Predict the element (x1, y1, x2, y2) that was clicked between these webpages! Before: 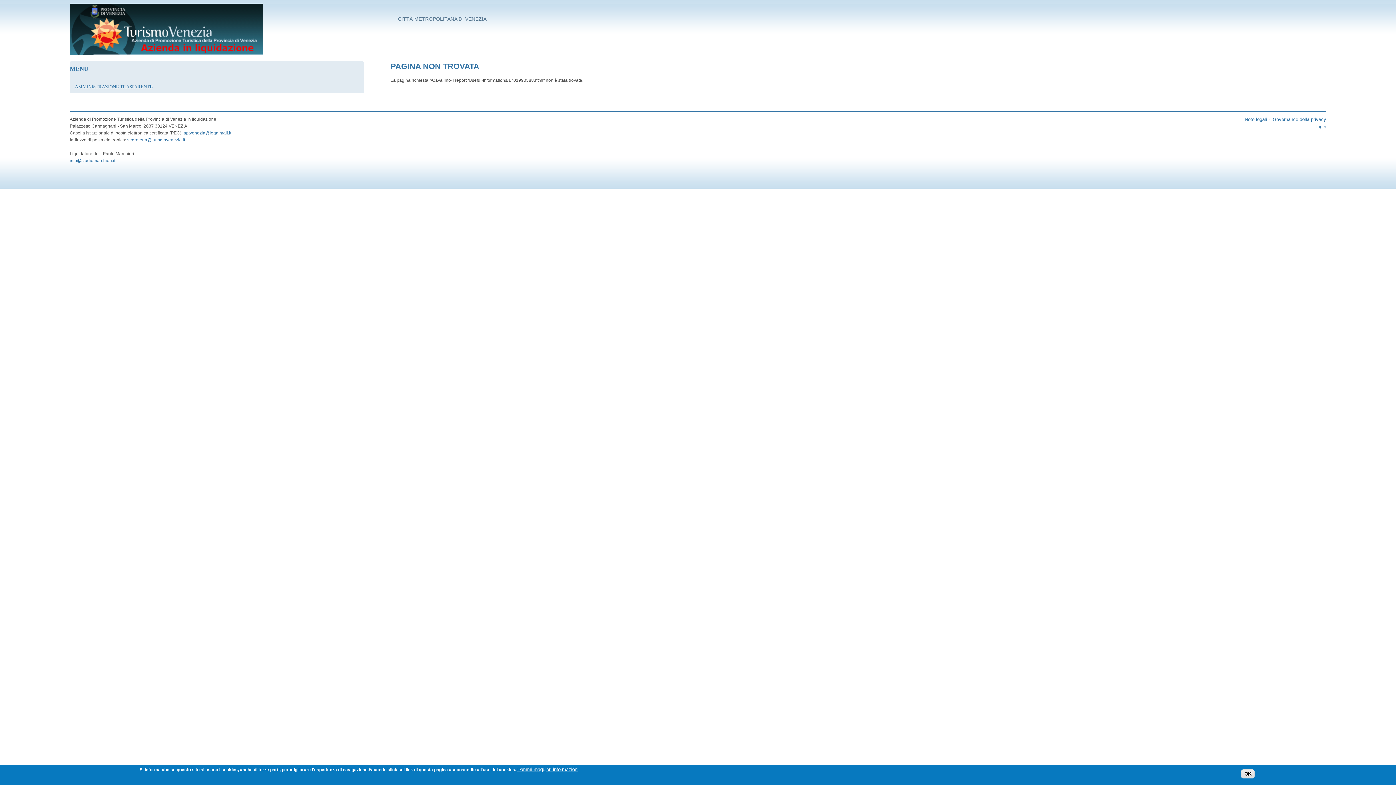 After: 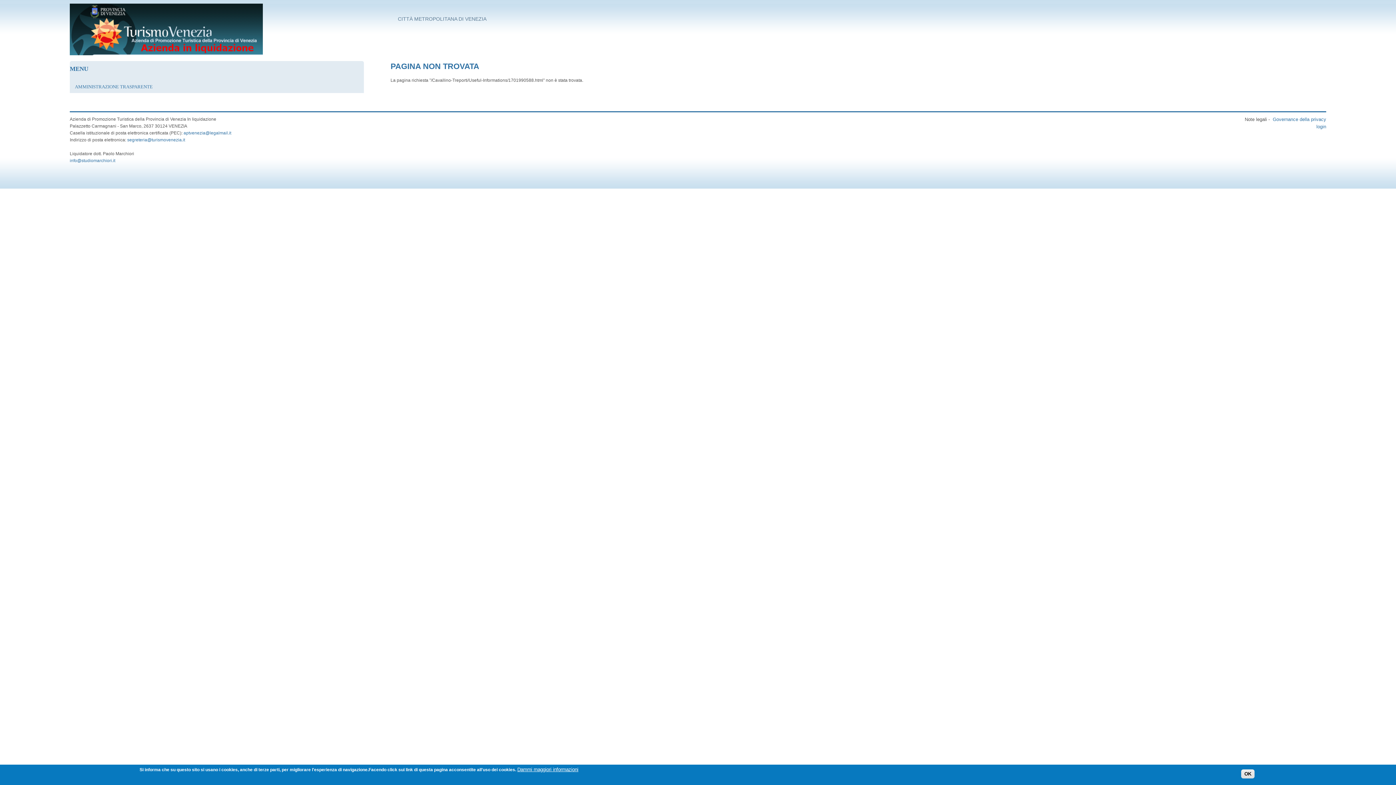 Action: label: Note legali bbox: (1245, 116, 1267, 122)